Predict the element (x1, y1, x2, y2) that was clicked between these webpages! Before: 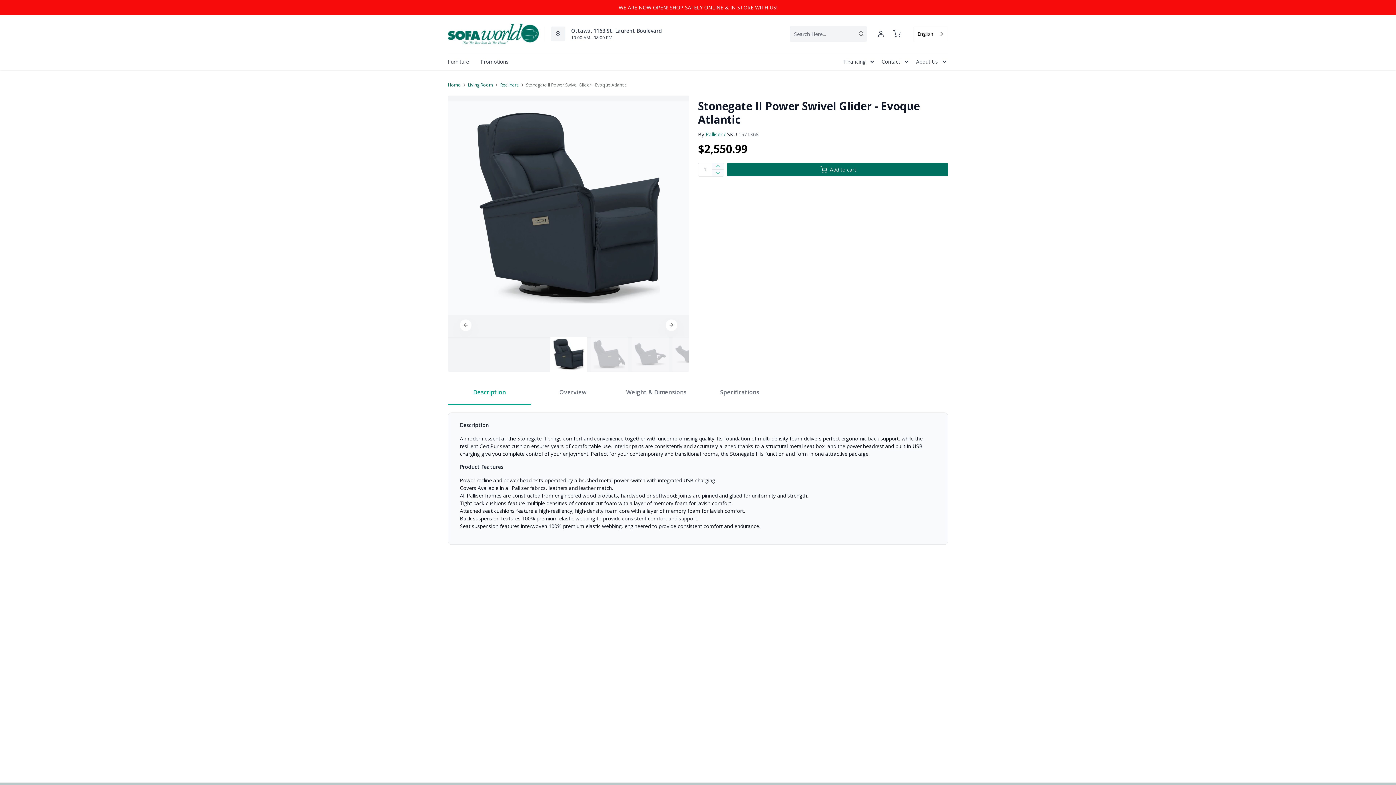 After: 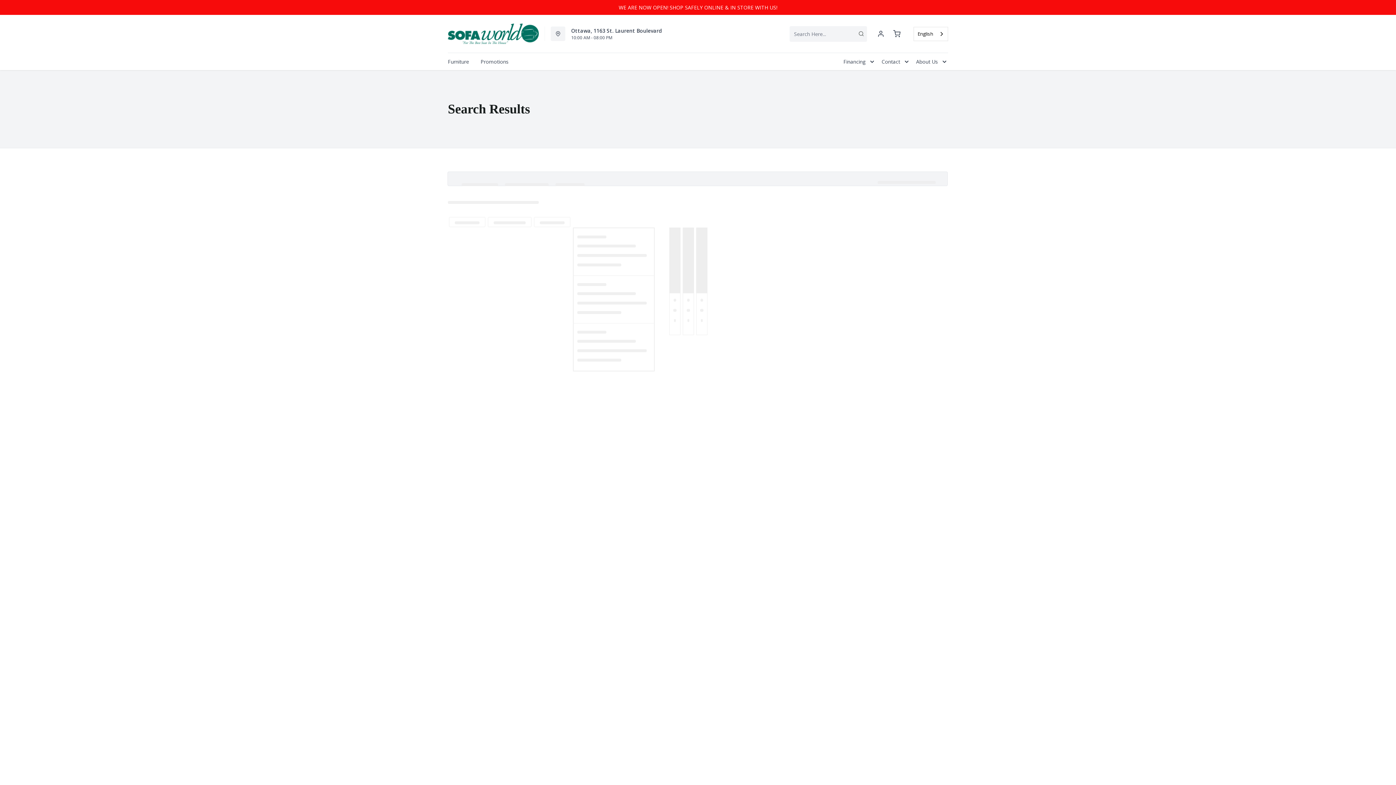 Action: bbox: (855, 30, 867, 36)